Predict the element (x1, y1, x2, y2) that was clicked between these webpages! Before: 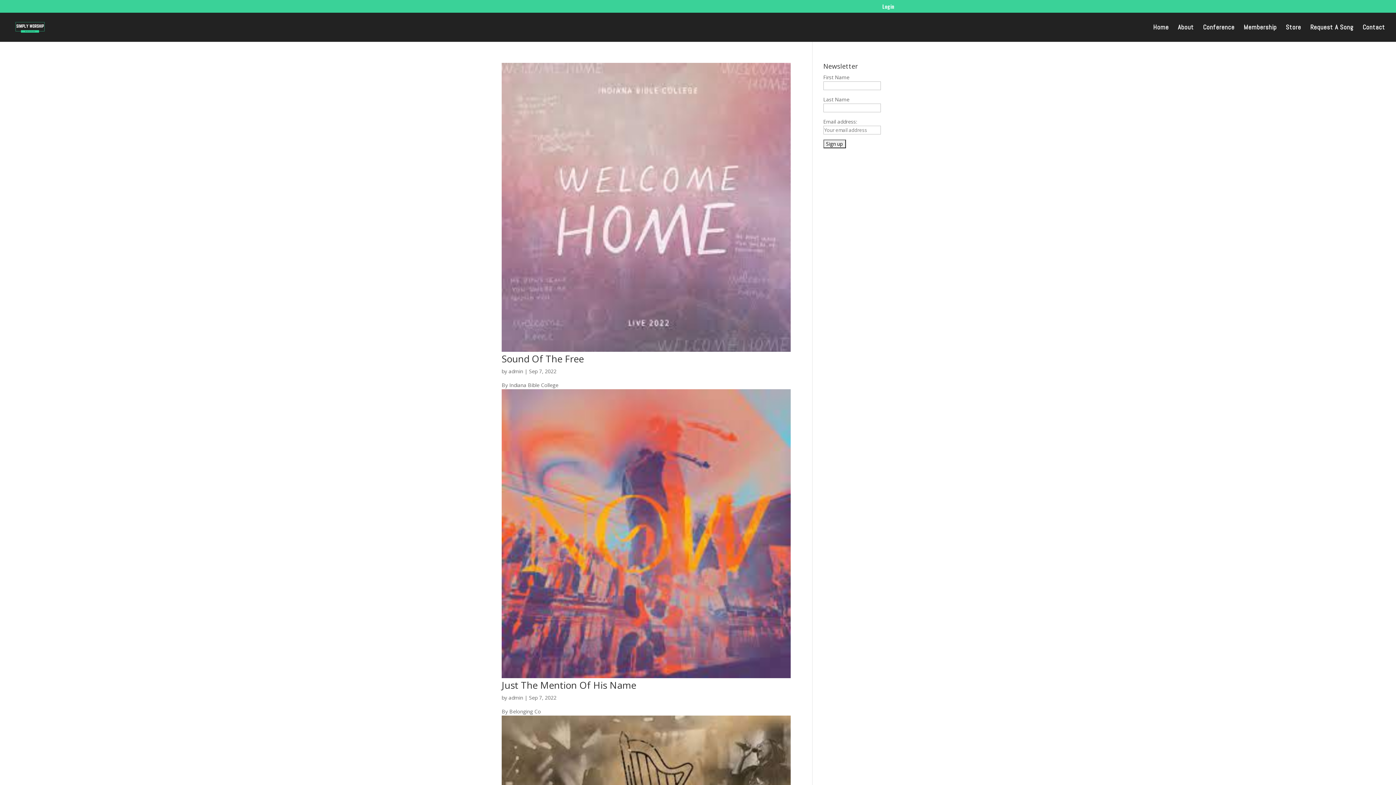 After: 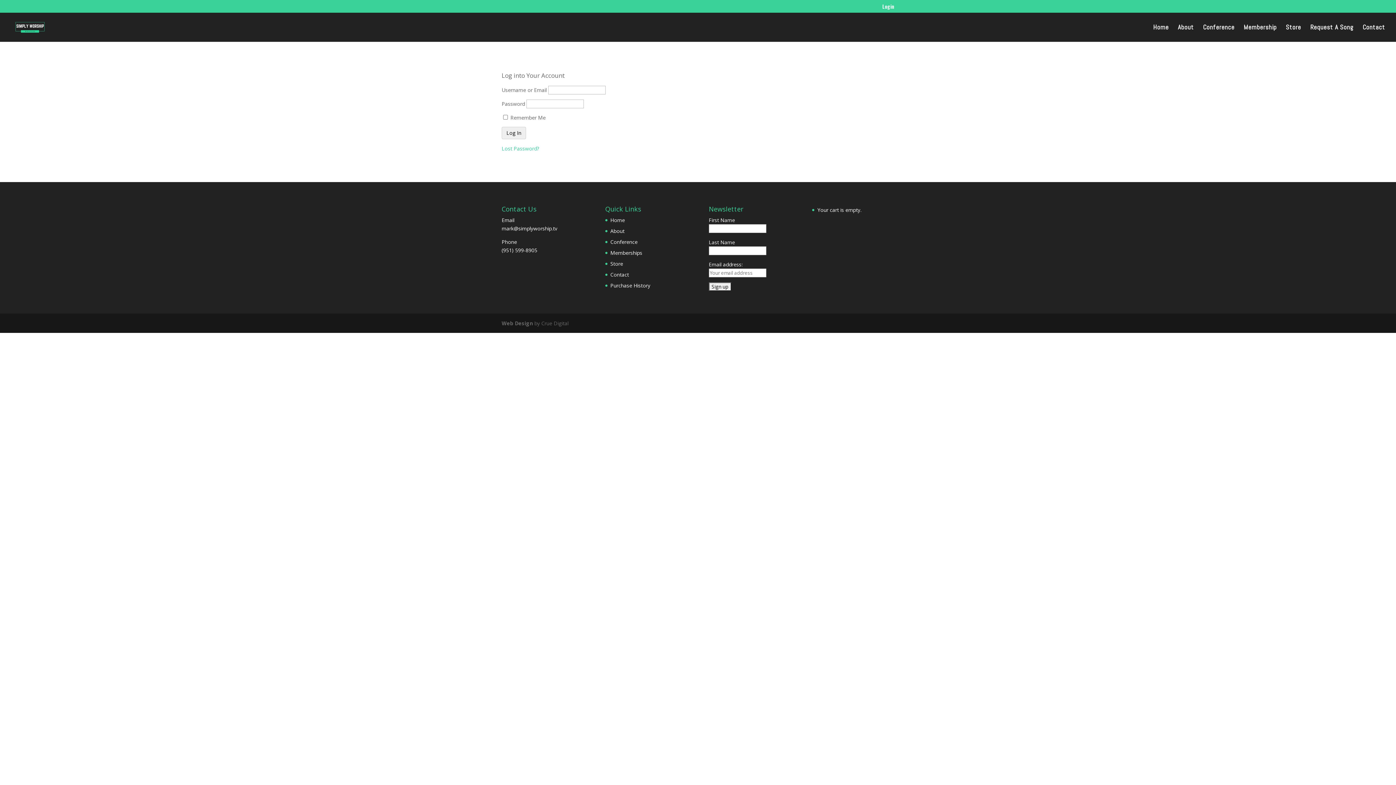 Action: label: Login bbox: (882, 3, 894, 12)